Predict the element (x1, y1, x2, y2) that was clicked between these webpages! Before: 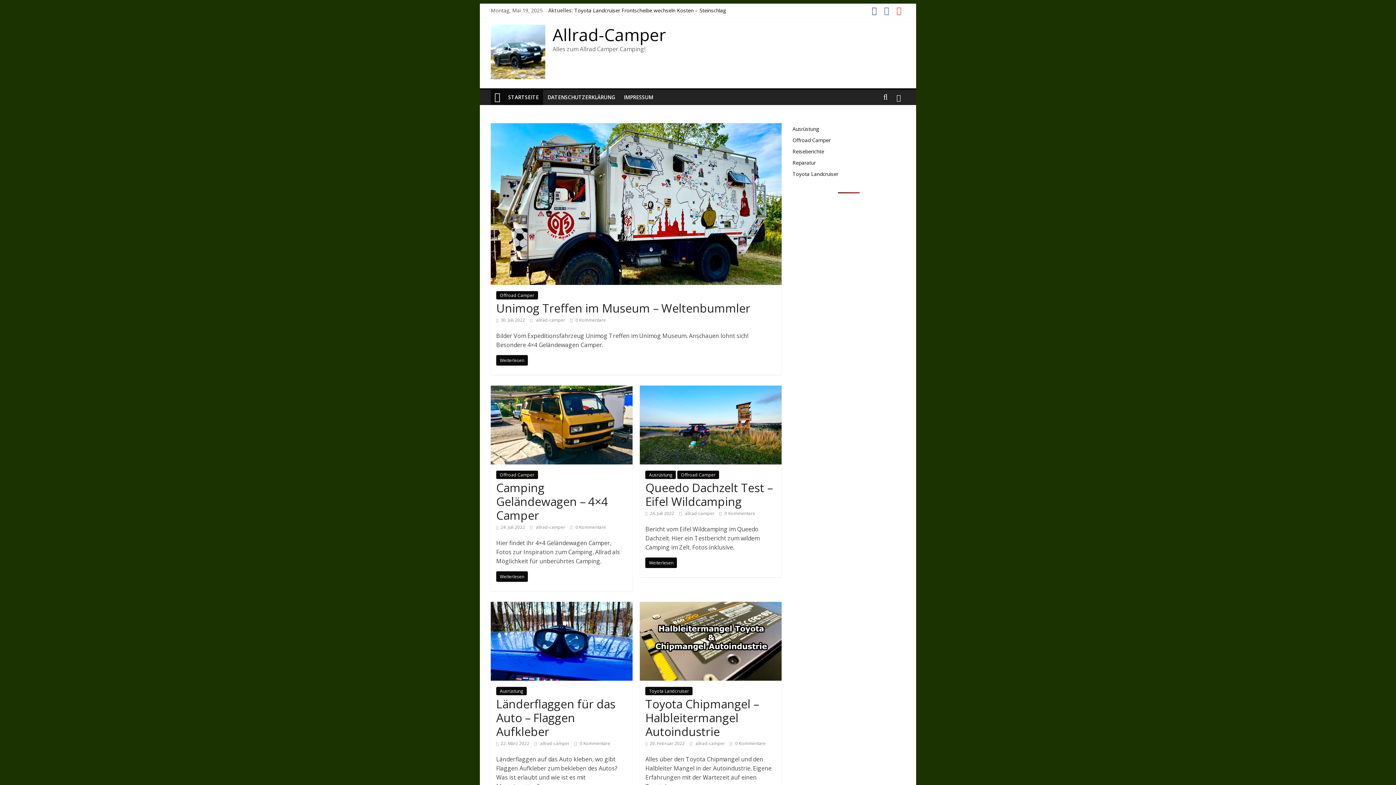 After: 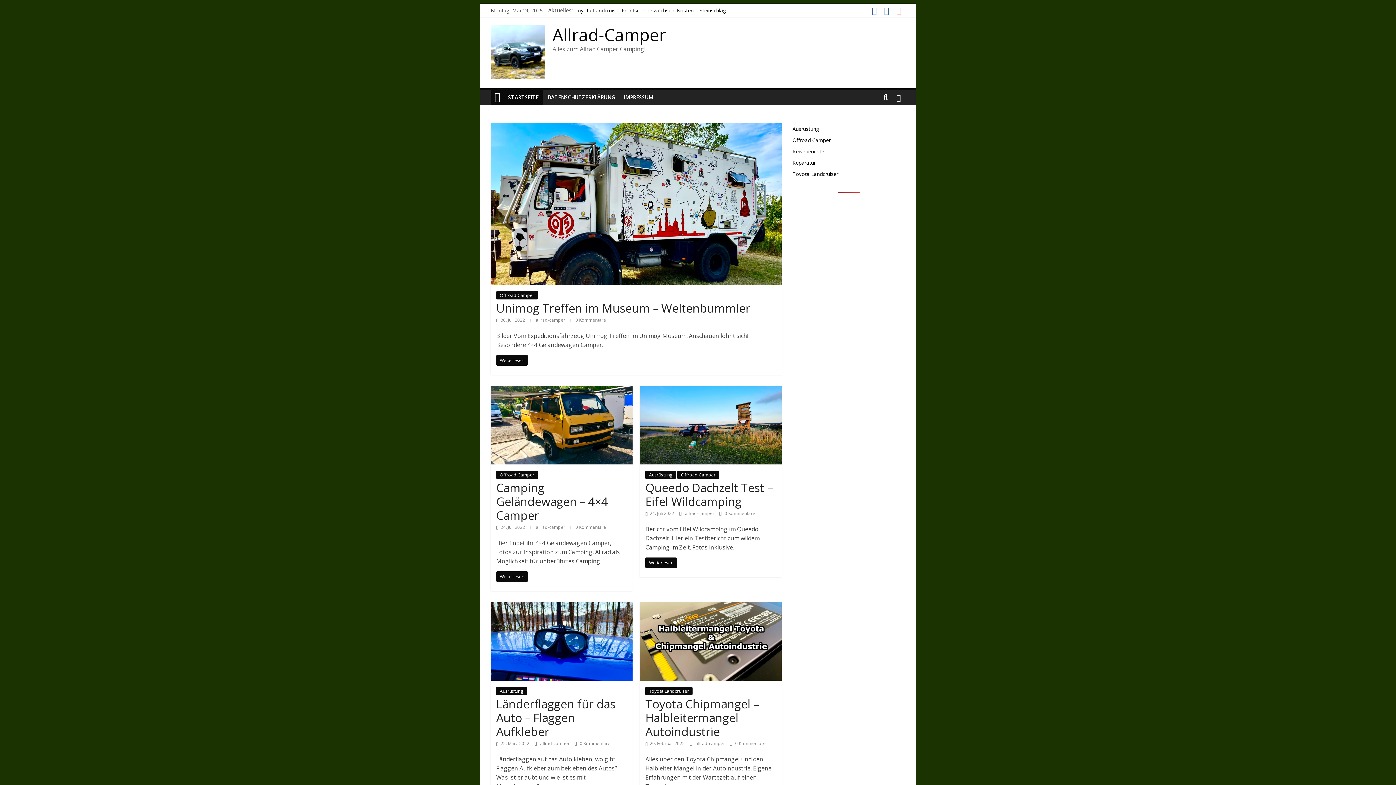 Action: bbox: (490, 386, 632, 394)